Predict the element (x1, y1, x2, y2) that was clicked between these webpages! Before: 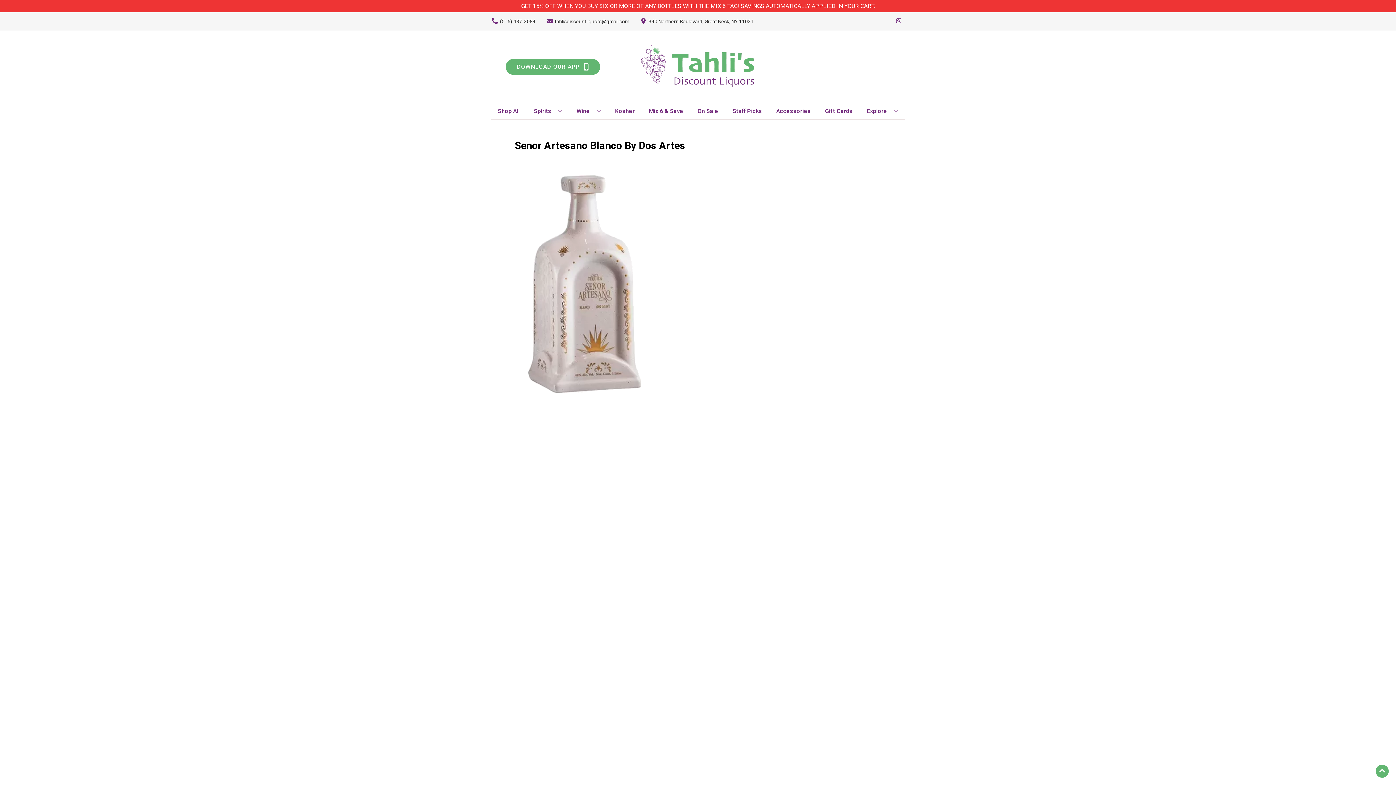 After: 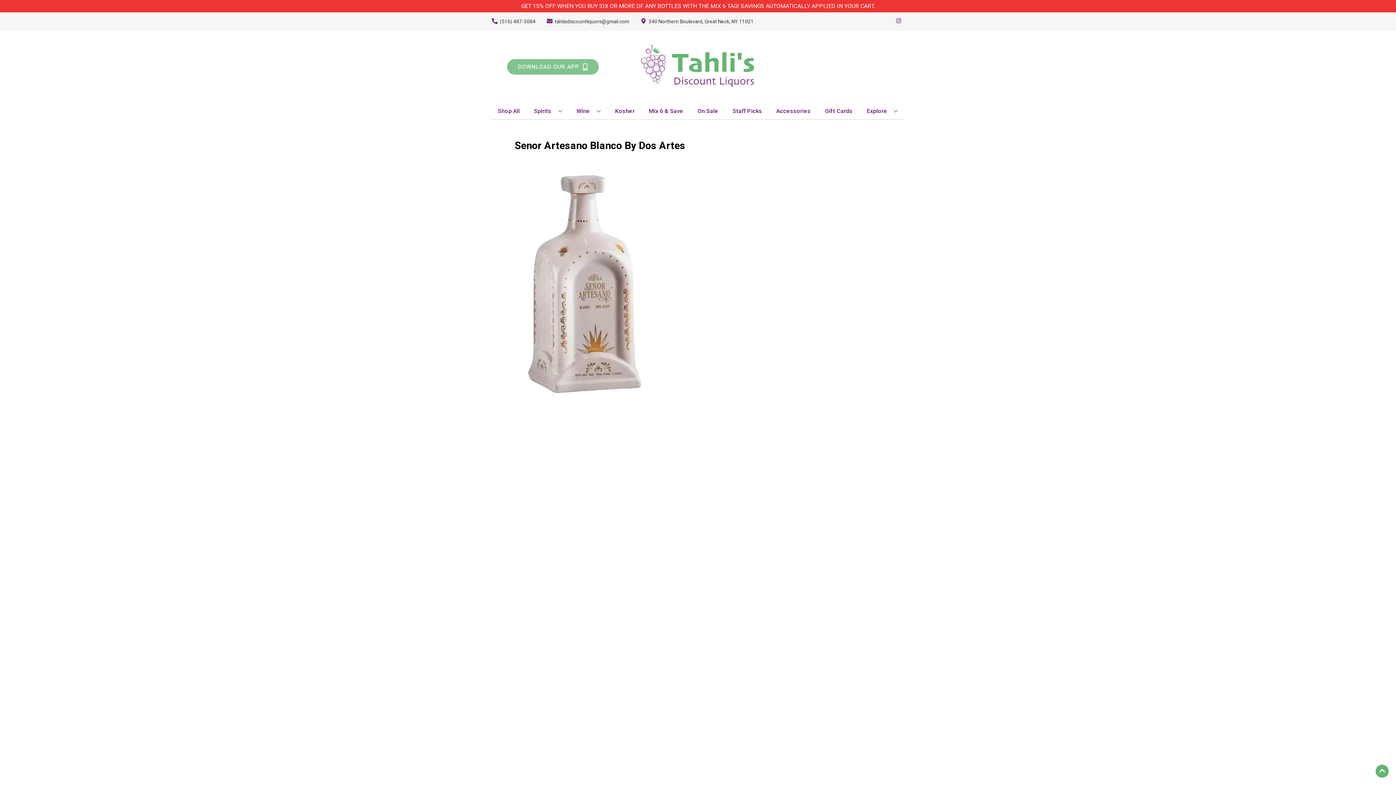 Action: label: Opens app link in a new tab to DOWNLOAD OUR APP bbox: (505, 58, 600, 74)